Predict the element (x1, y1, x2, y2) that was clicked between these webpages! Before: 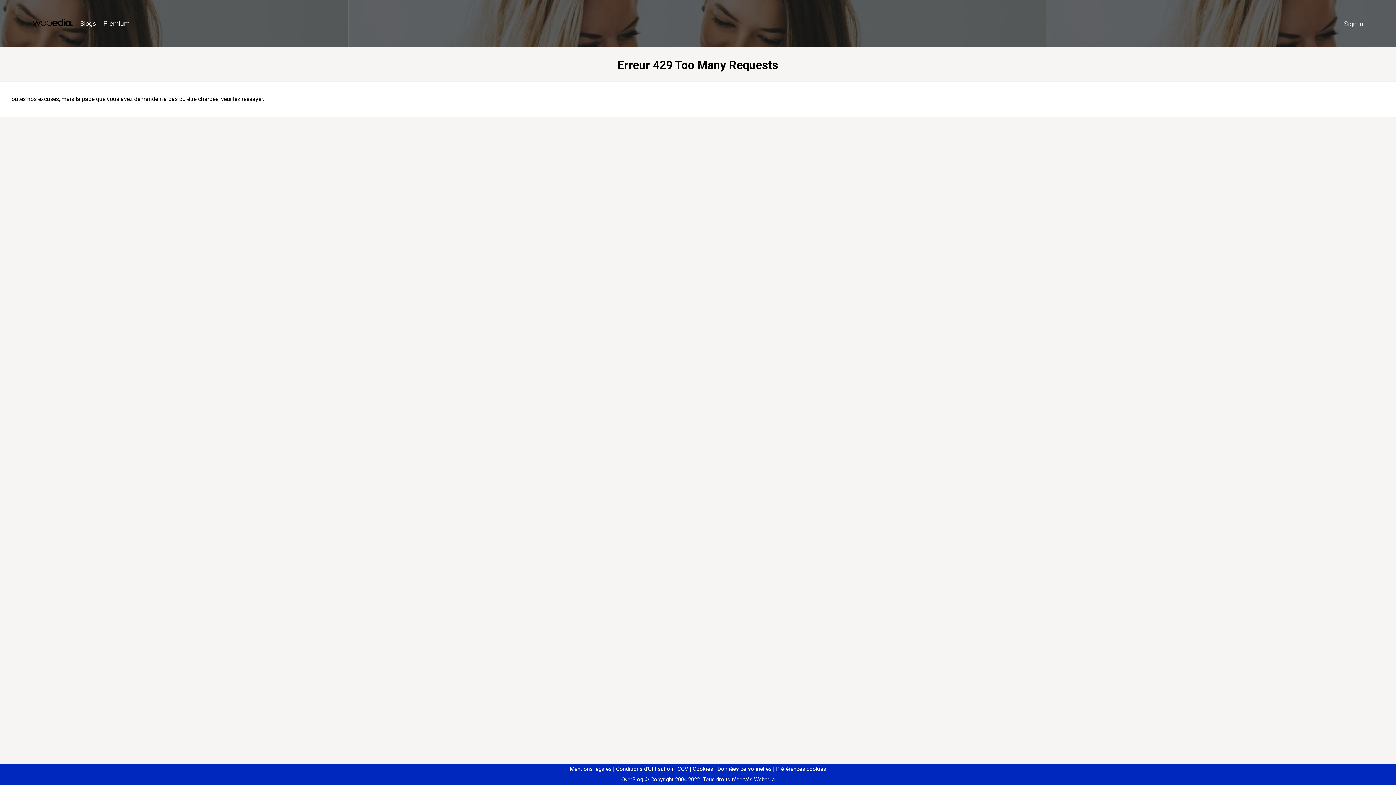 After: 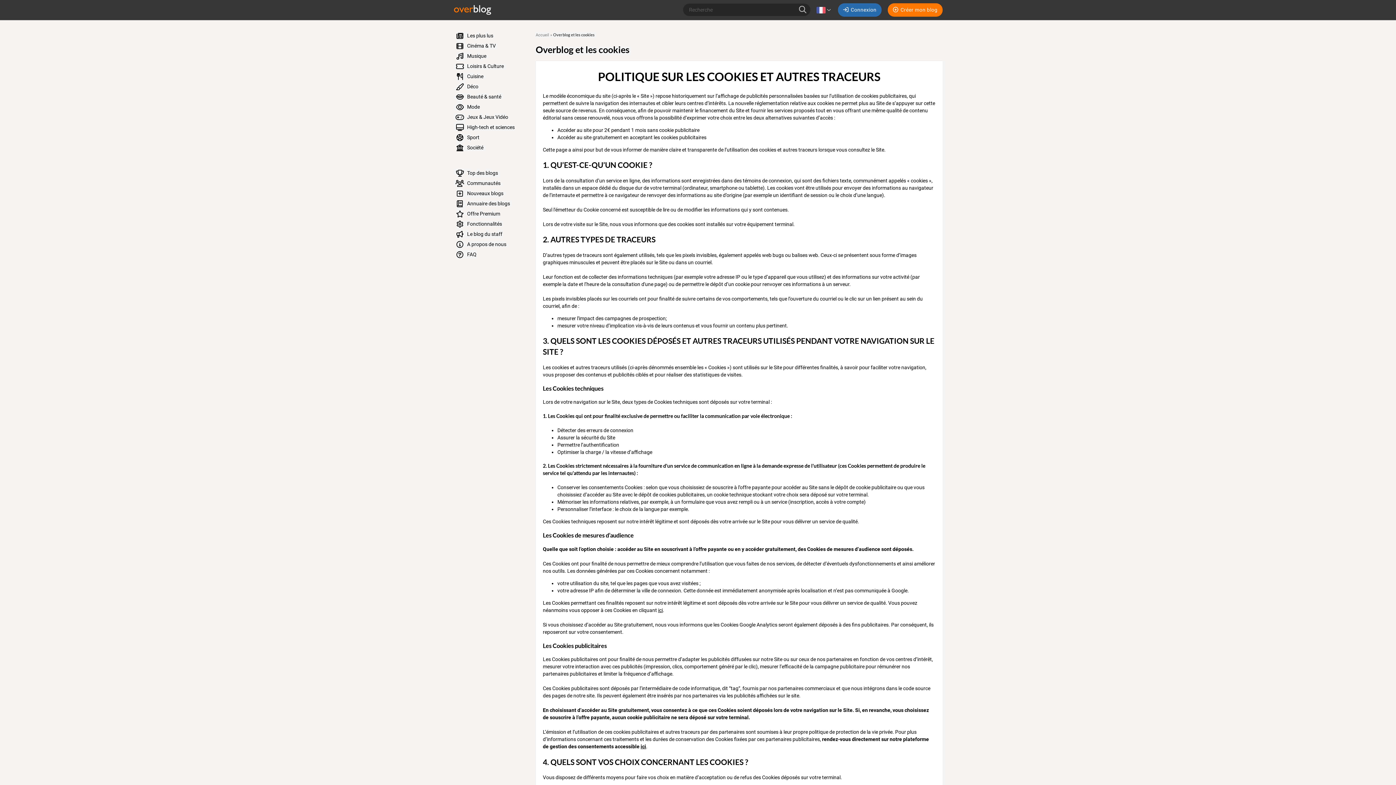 Action: label: Cookies bbox: (690, 766, 713, 772)